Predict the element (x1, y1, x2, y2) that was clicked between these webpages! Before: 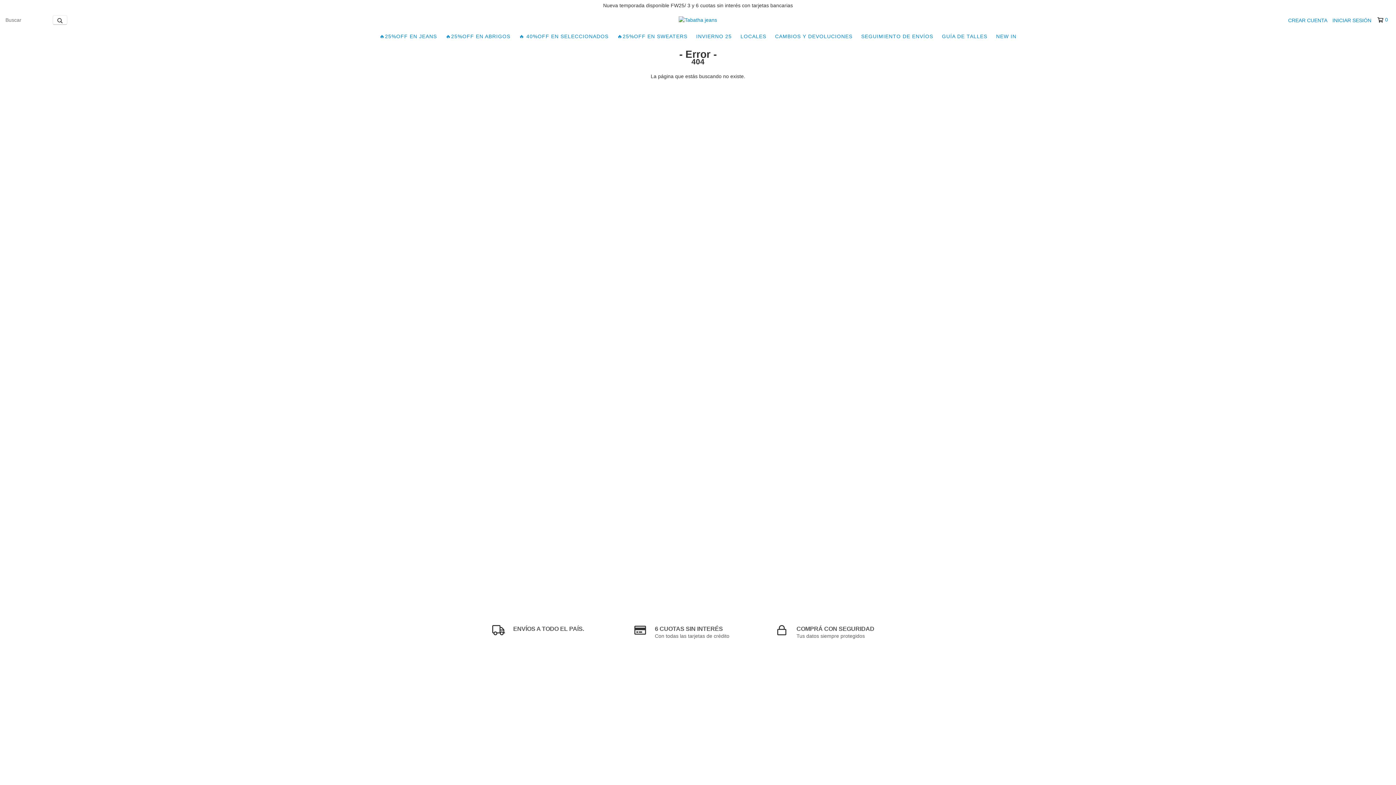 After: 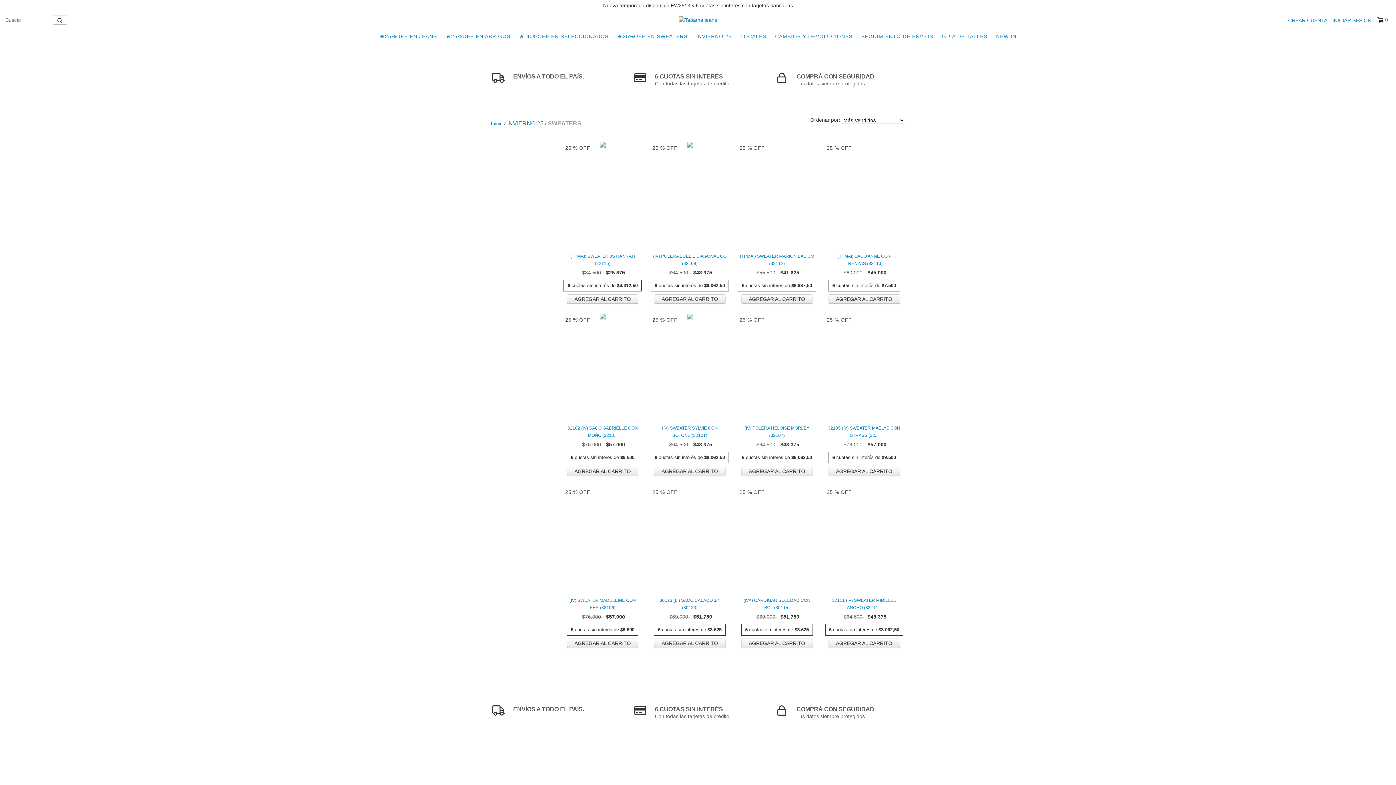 Action: label: 🔥25%OFF EN SWEATERS bbox: (613, 29, 691, 43)